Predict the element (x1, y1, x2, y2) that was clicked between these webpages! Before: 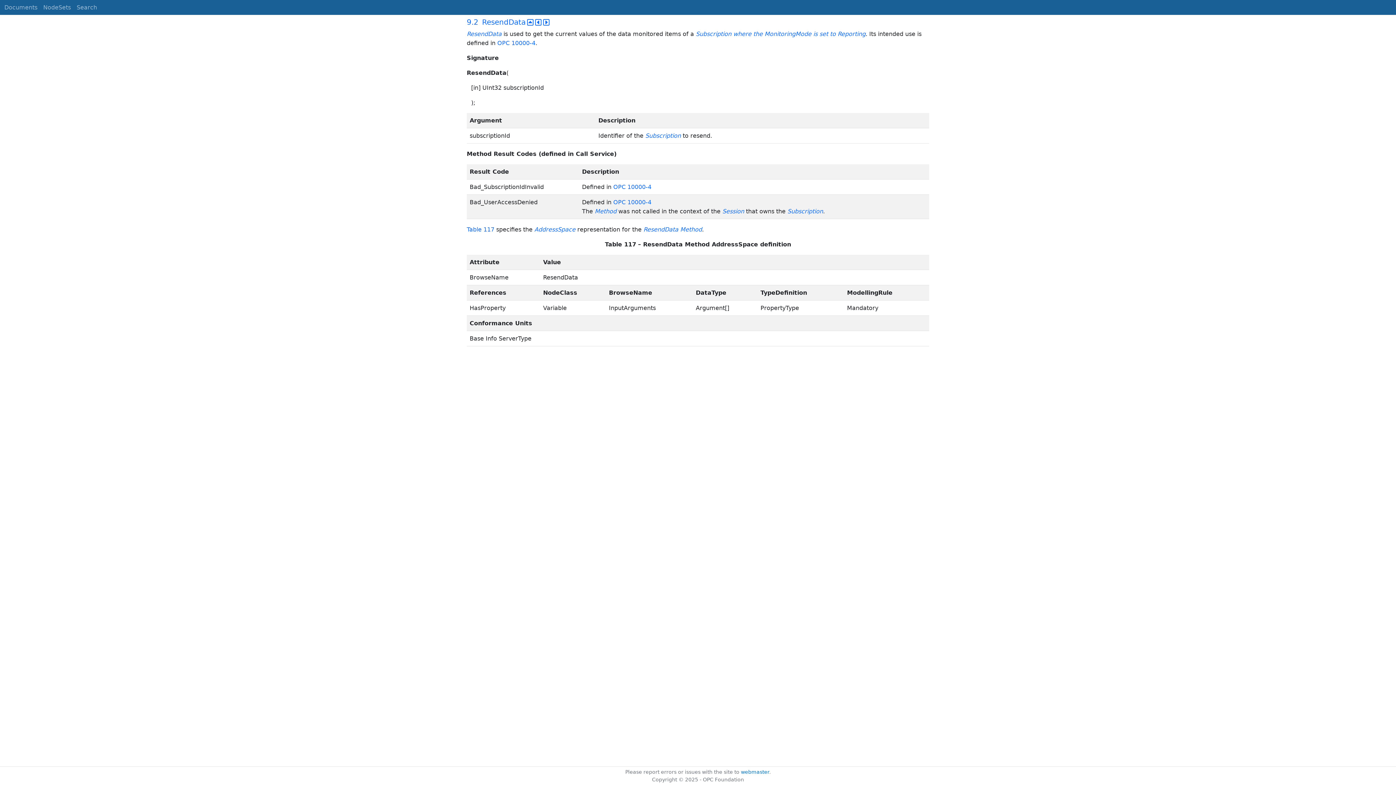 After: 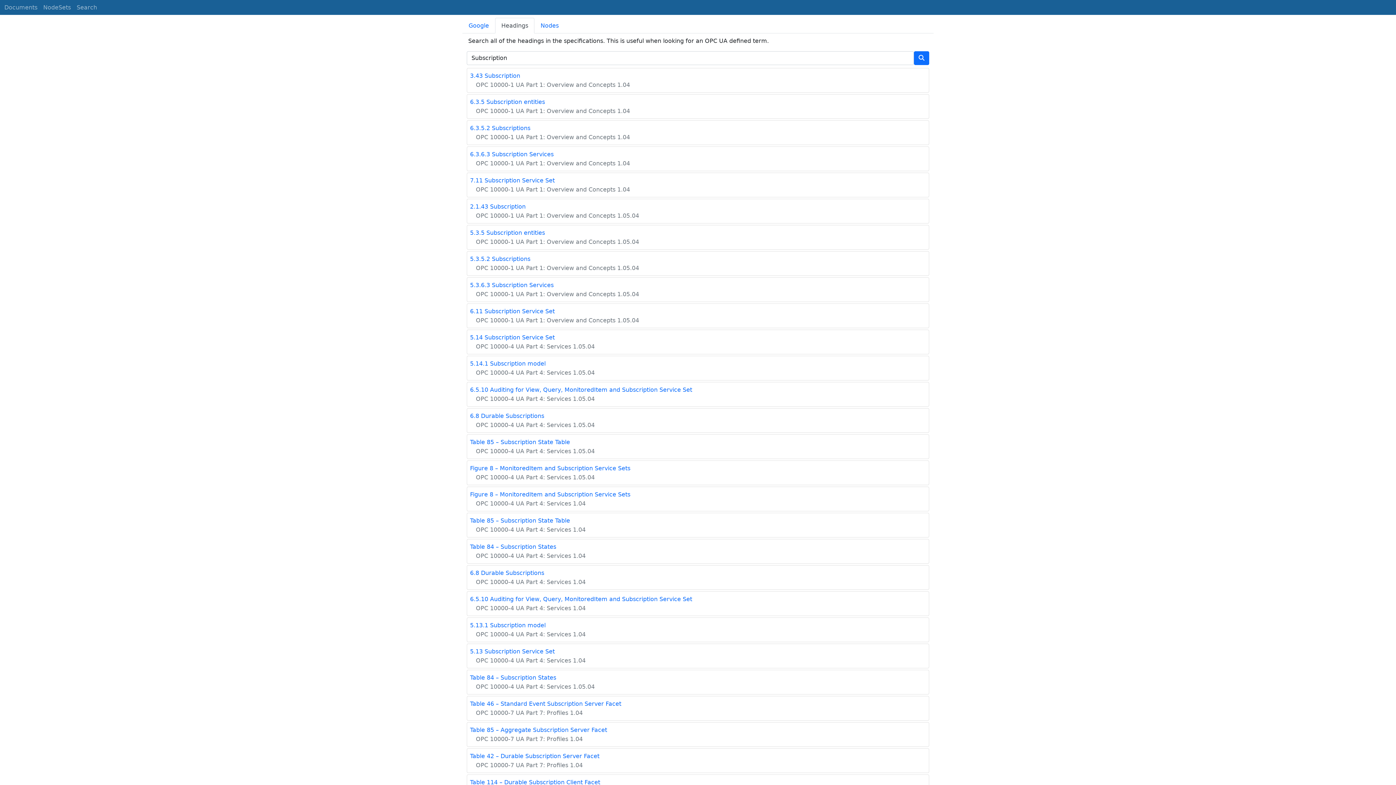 Action: bbox: (787, 208, 823, 214) label: Subscription